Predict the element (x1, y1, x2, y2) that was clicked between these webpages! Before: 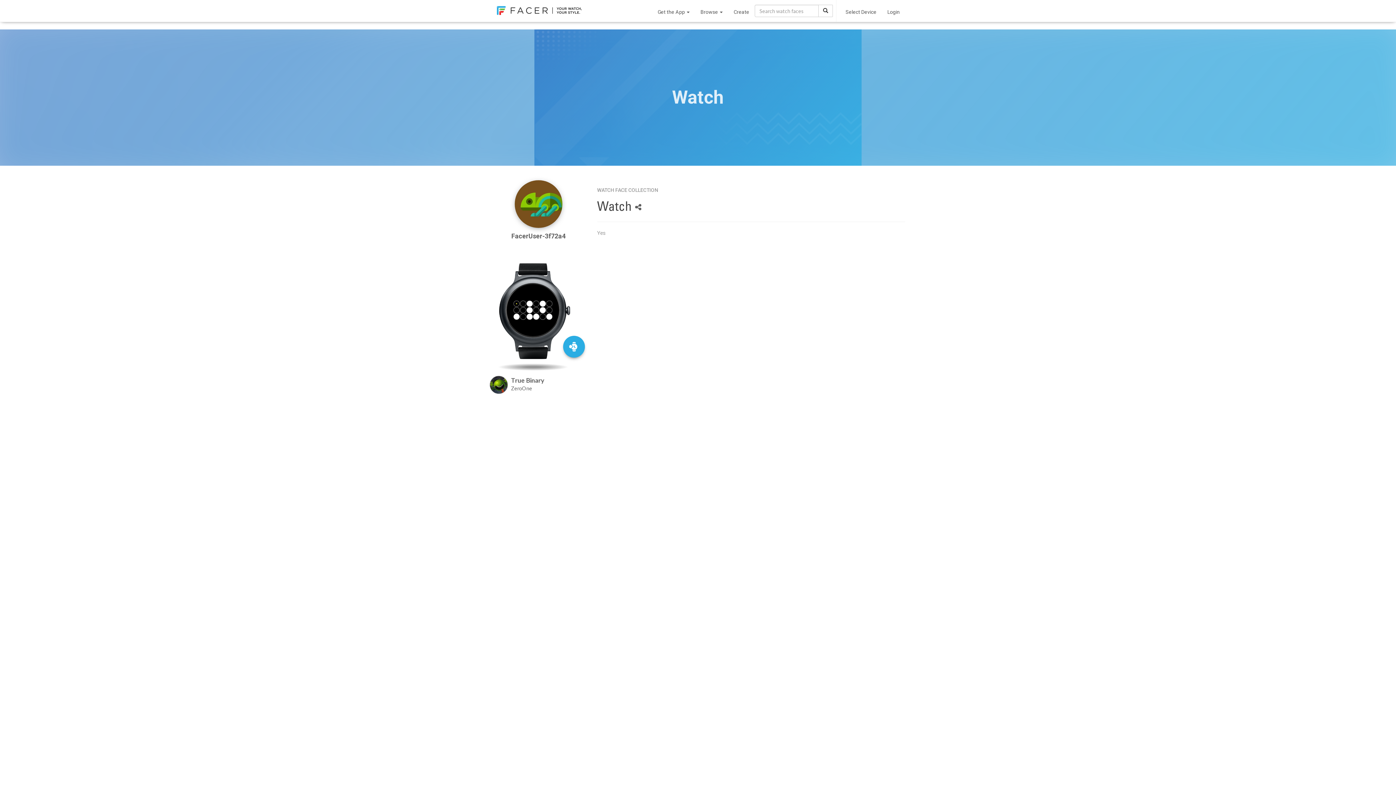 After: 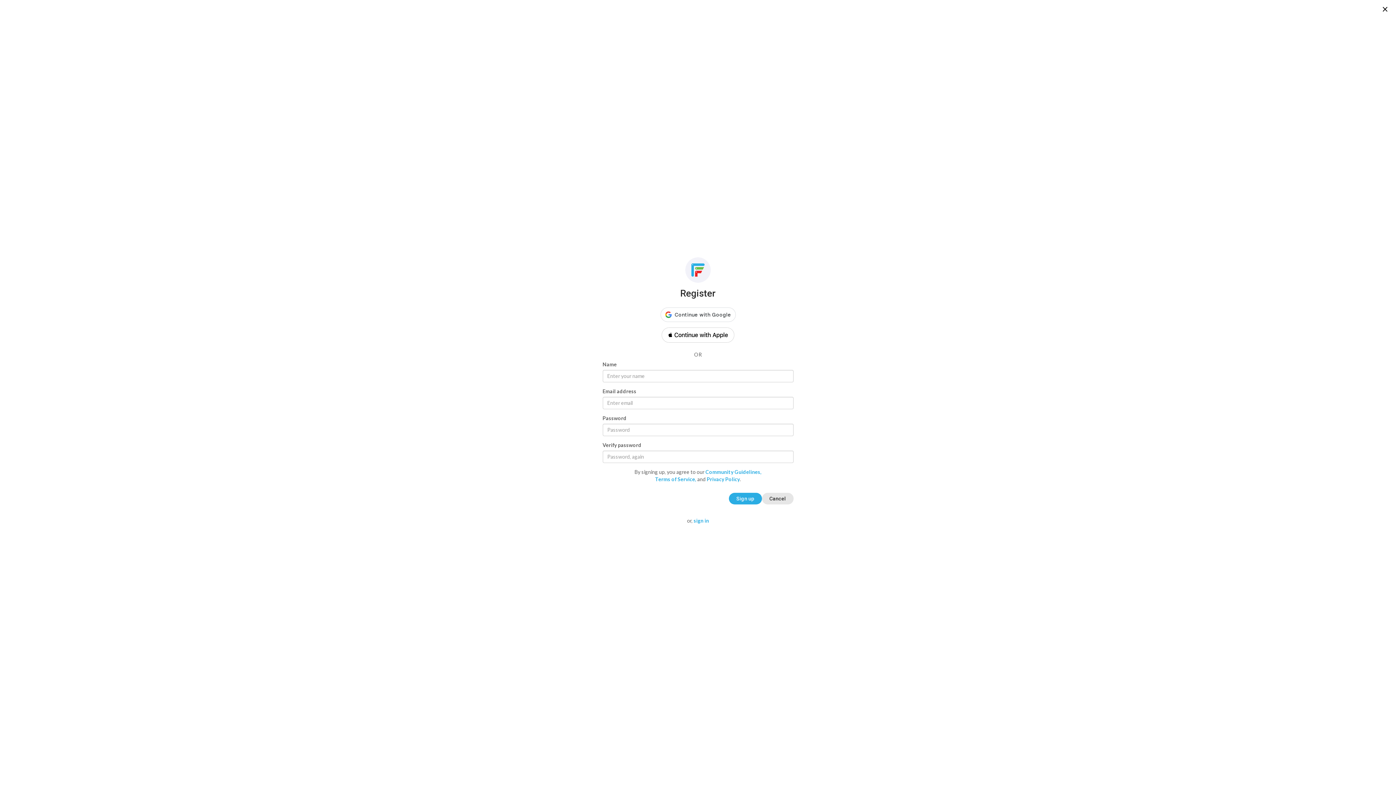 Action: bbox: (563, 336, 585, 357)